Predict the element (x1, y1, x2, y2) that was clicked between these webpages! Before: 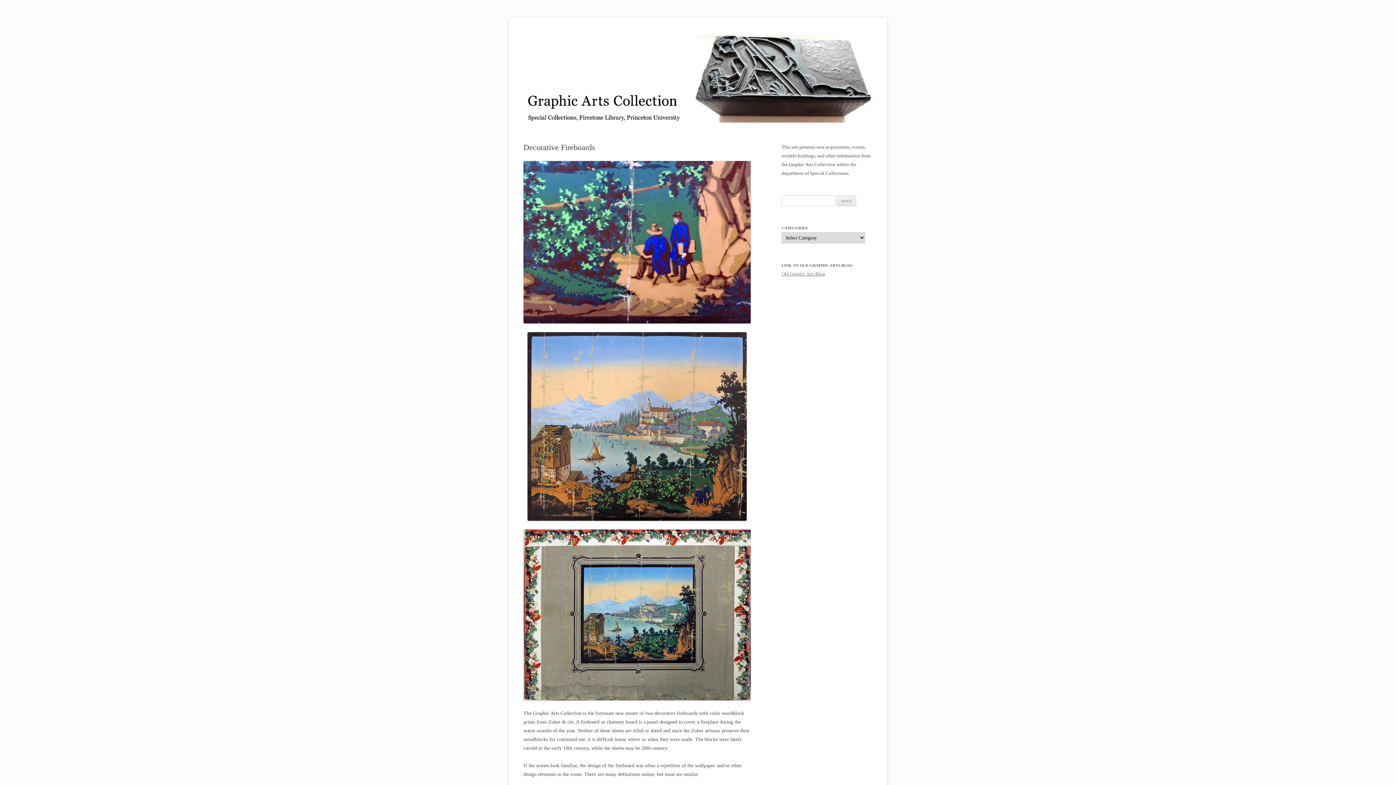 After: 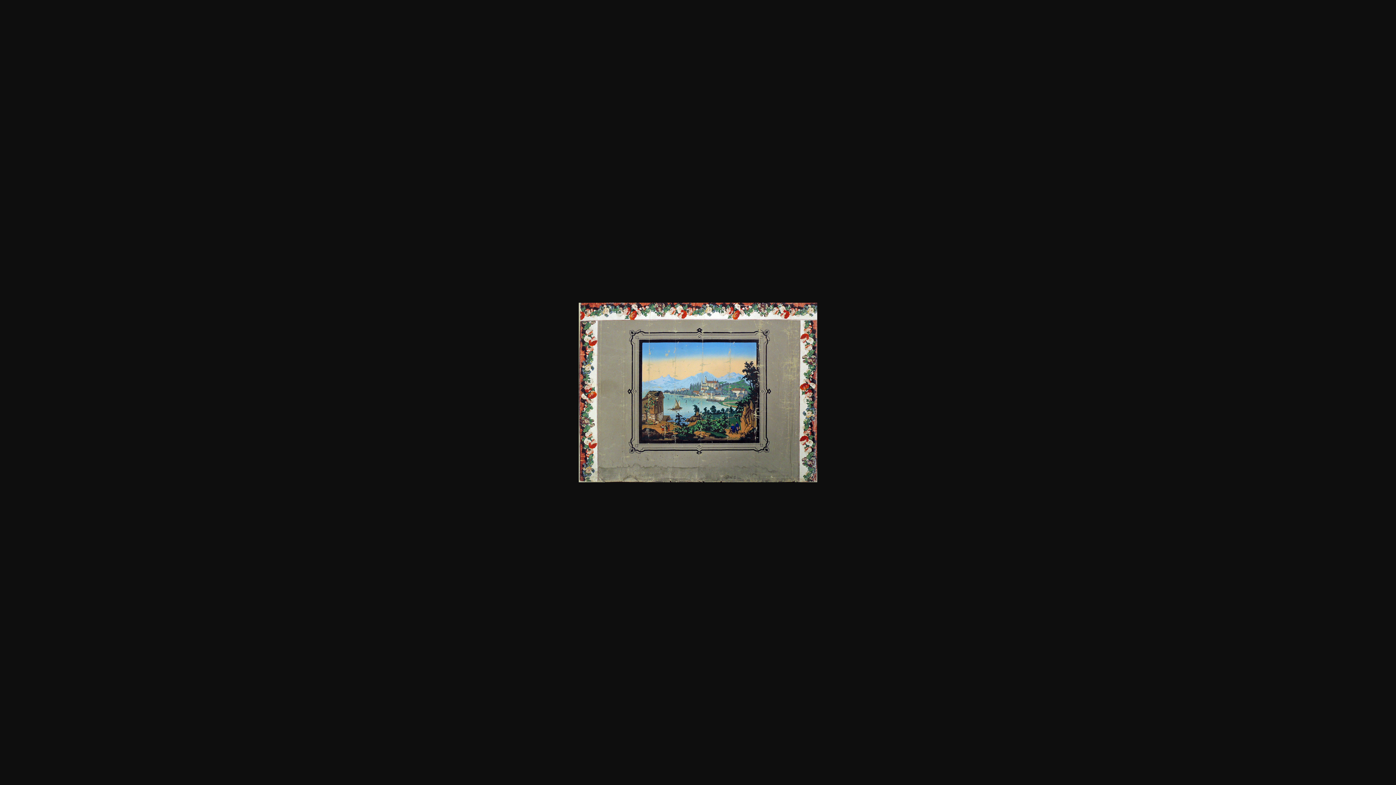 Action: bbox: (523, 529, 750, 700)